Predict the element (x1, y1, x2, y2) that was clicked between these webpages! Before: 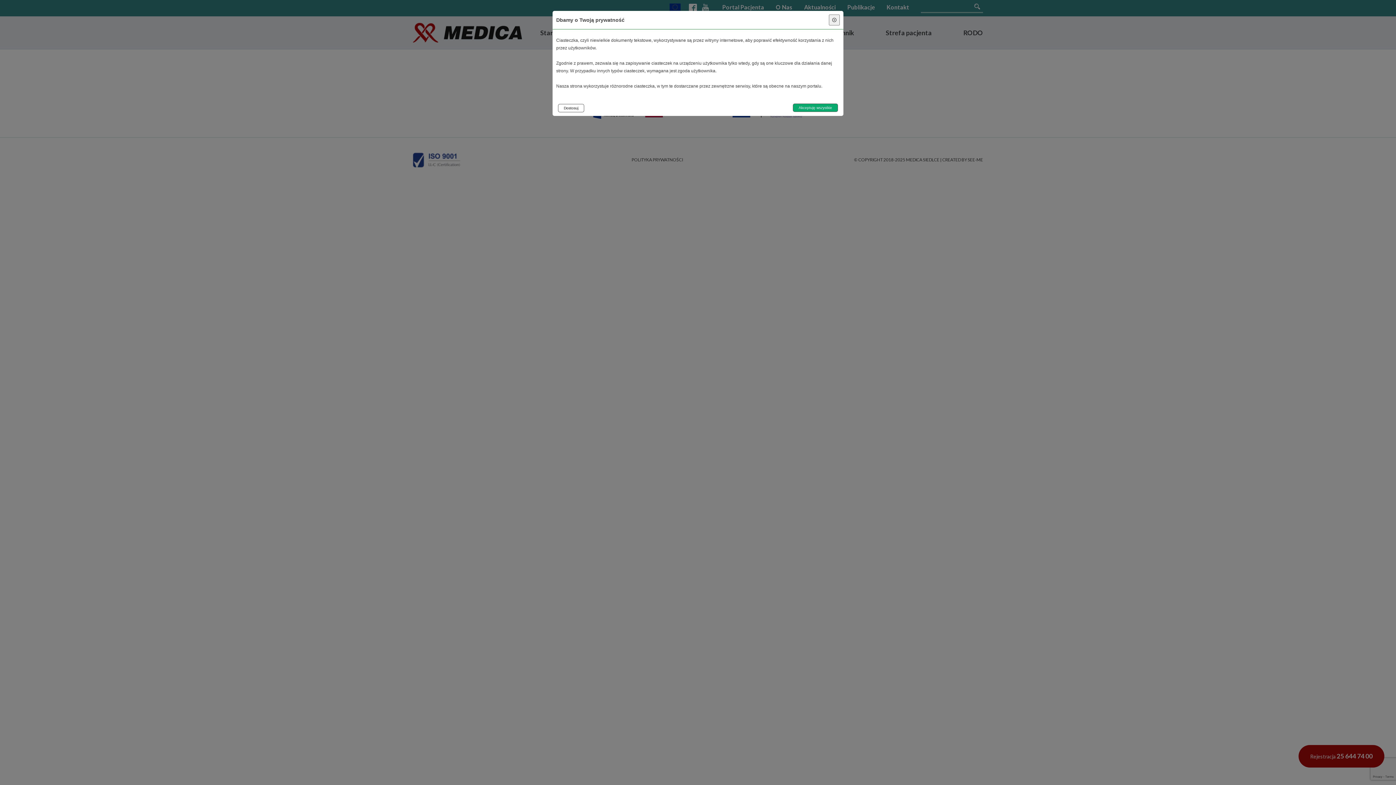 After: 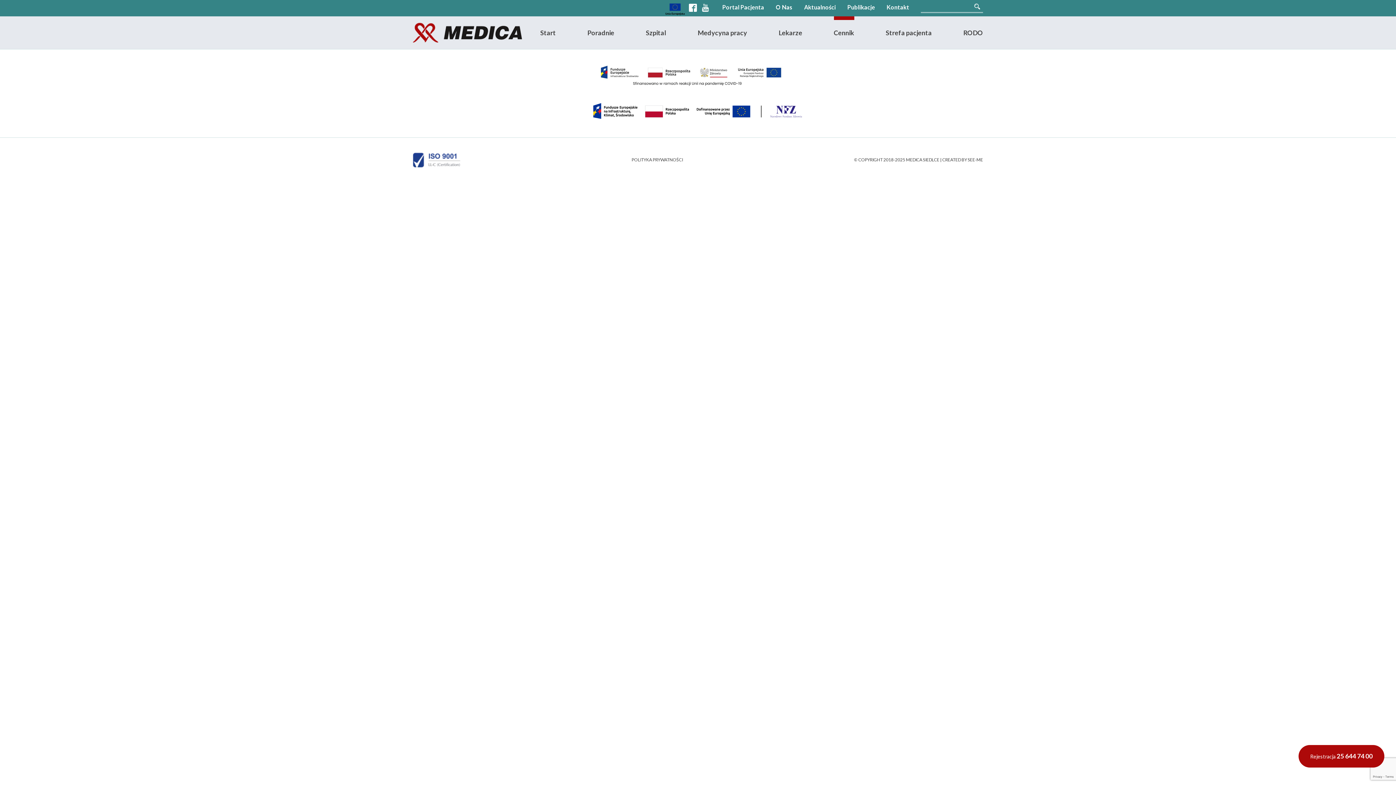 Action: bbox: (829, 14, 840, 25)